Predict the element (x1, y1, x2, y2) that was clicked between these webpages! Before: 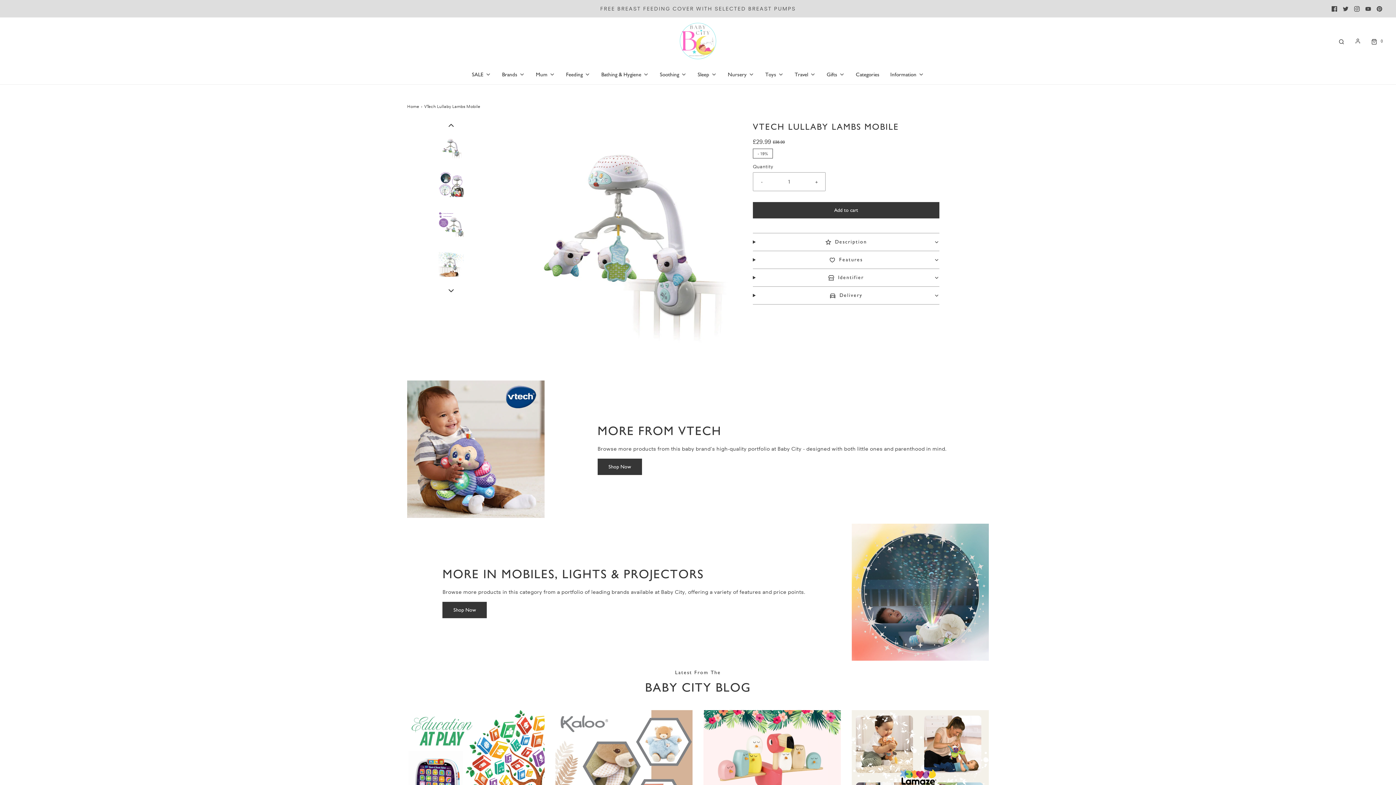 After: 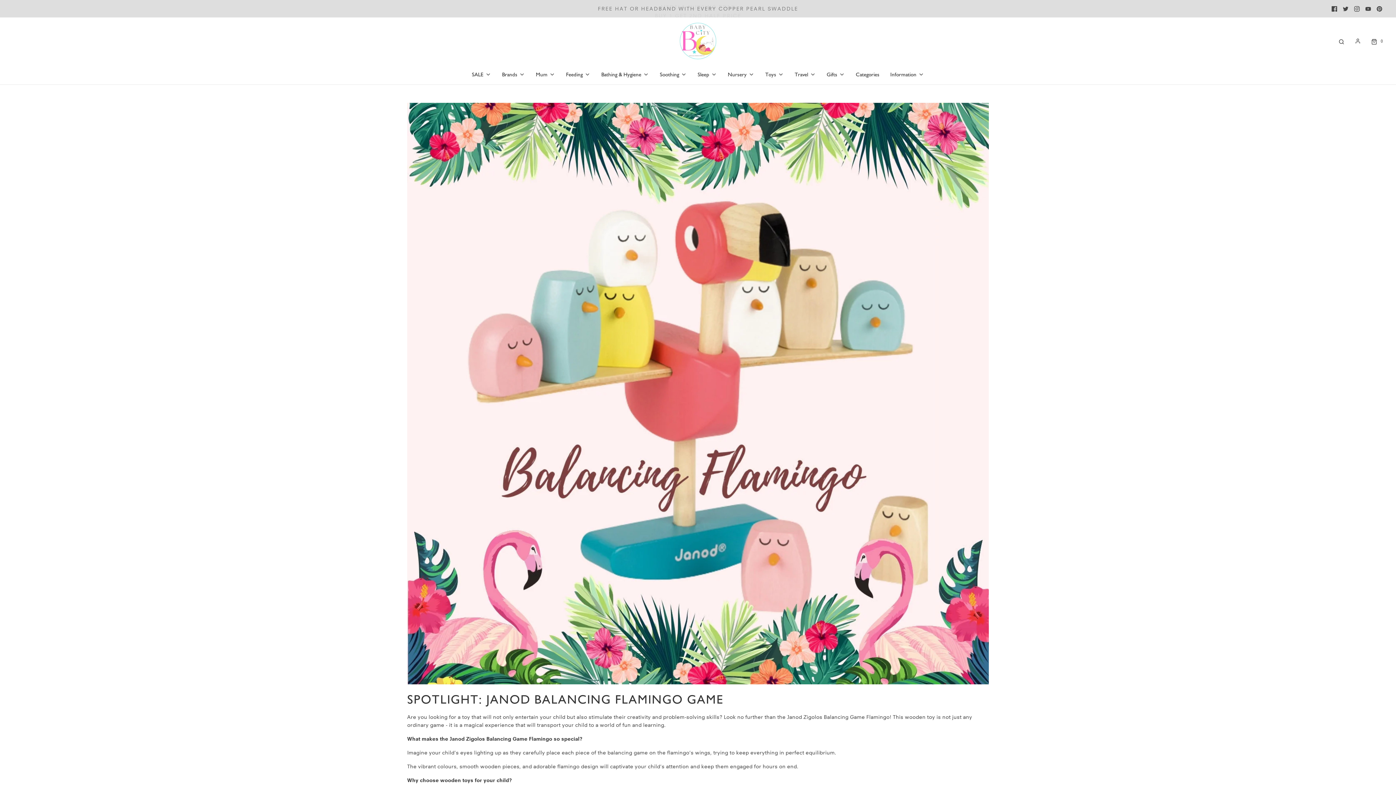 Action: bbox: (703, 712, 840, 849)